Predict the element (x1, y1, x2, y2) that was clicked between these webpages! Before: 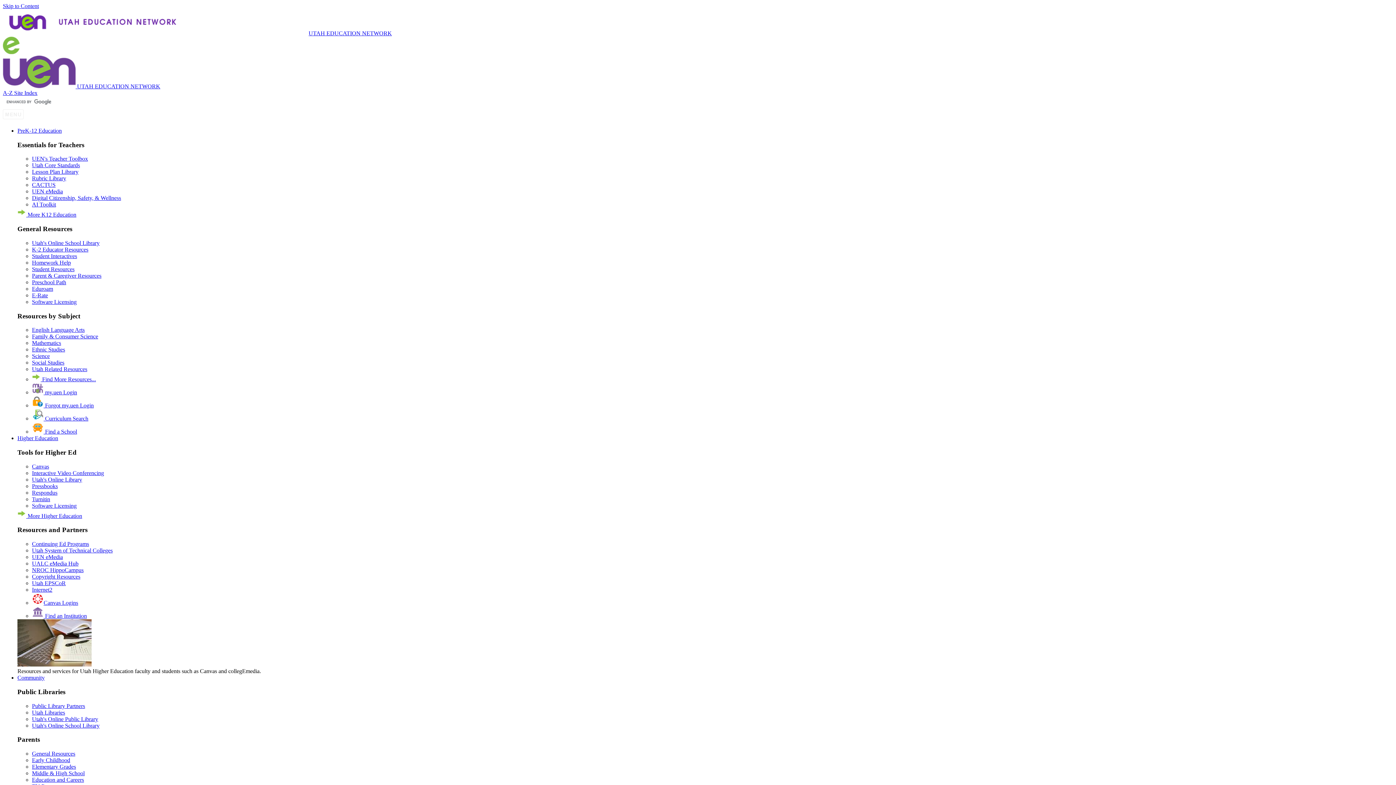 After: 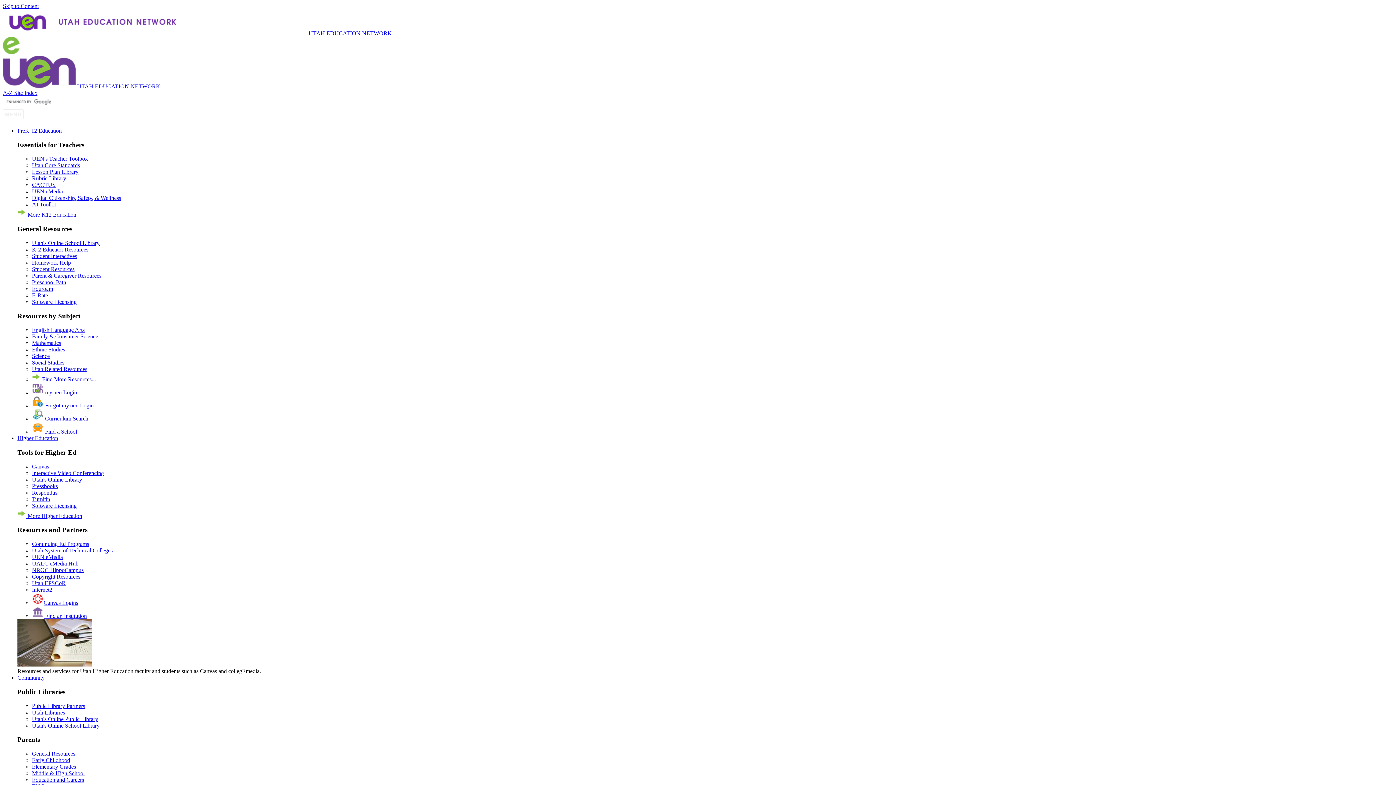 Action: label: Software Licensing bbox: (32, 502, 76, 509)